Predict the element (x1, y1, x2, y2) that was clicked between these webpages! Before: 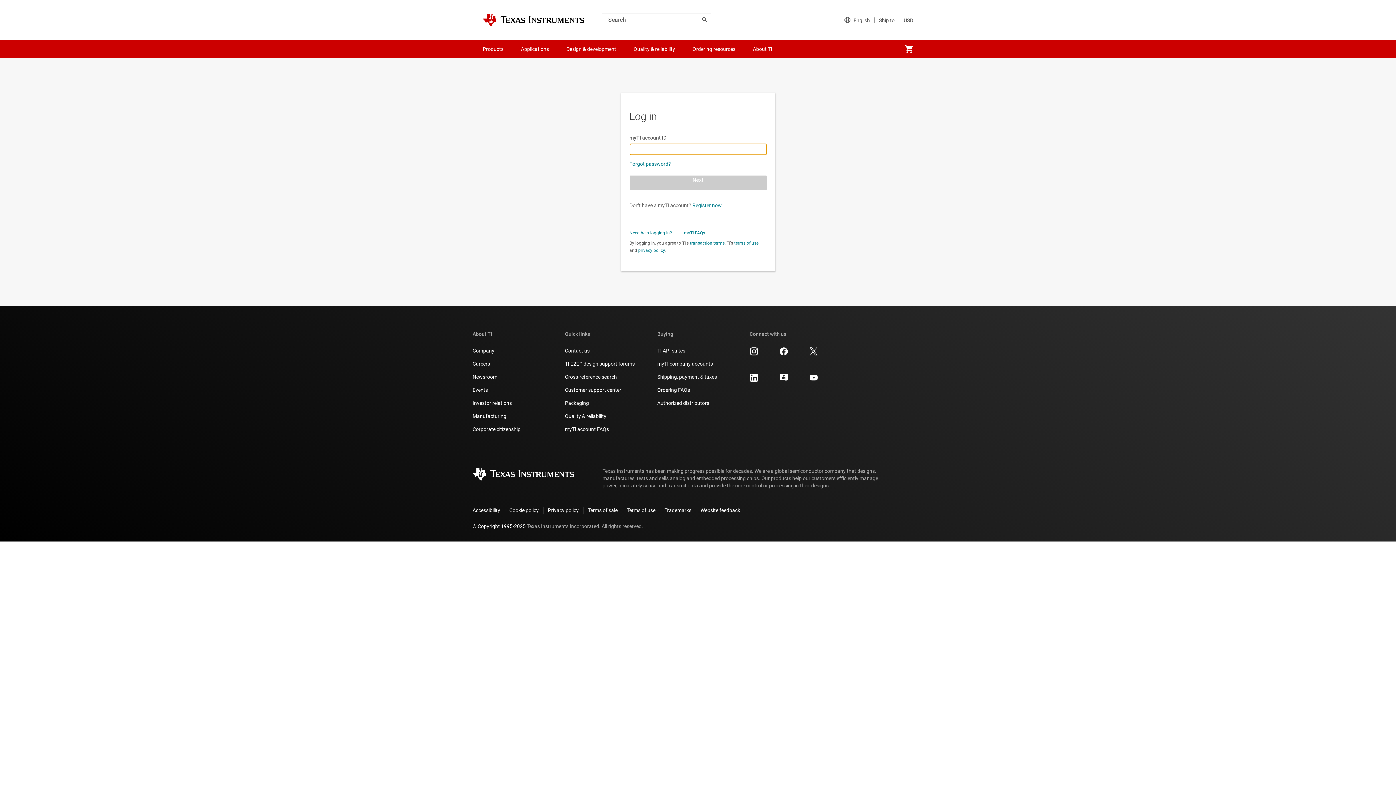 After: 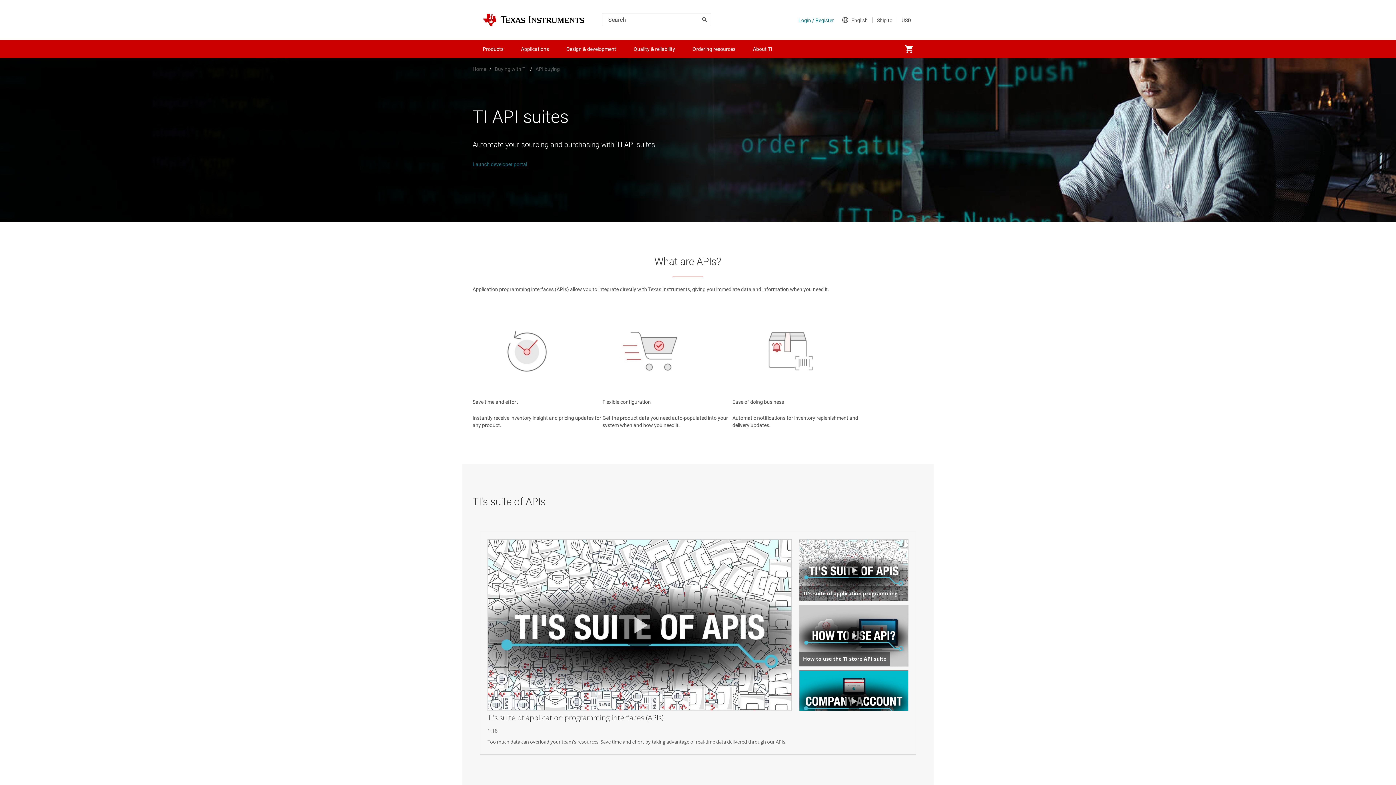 Action: label: TI API suites bbox: (657, 347, 685, 354)